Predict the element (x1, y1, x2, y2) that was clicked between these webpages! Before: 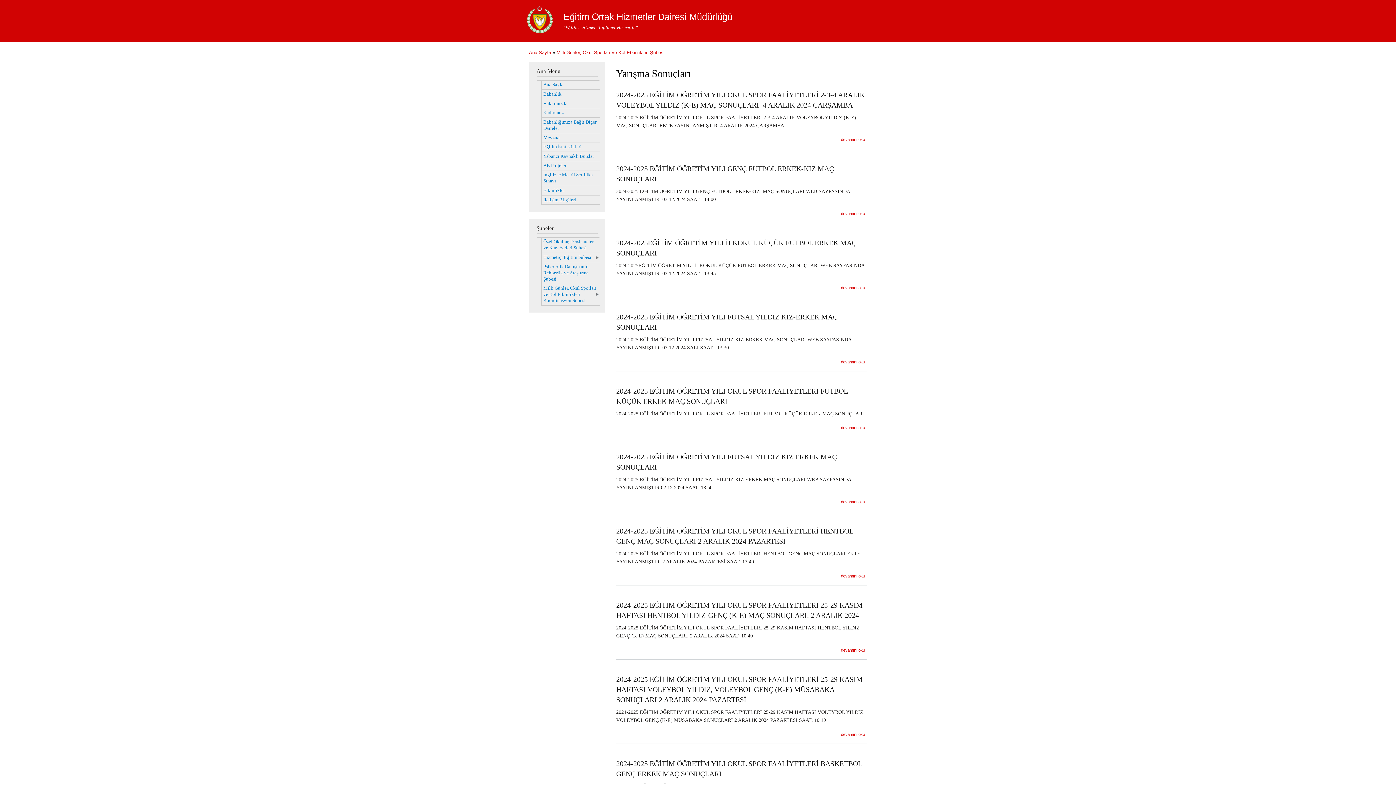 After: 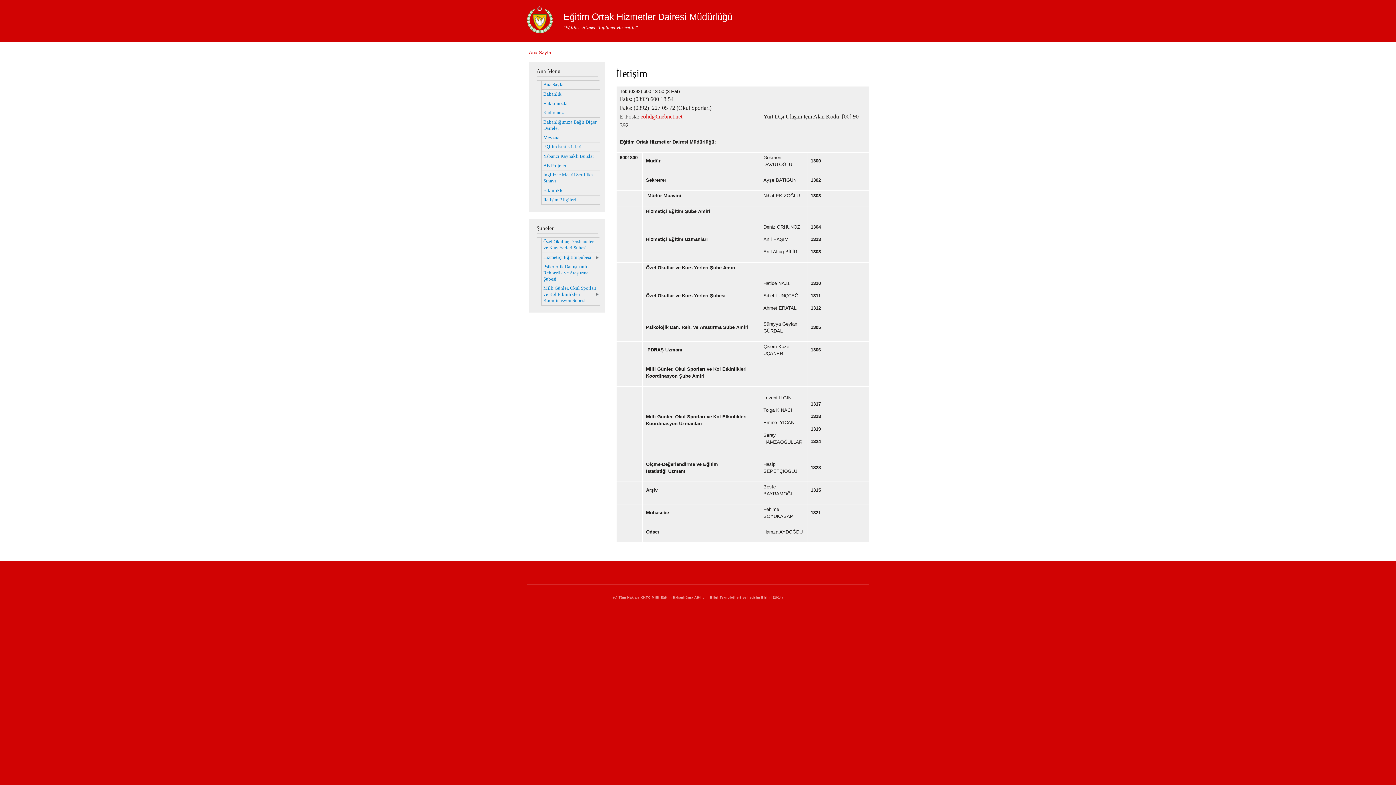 Action: label: İletişim Bilgileri bbox: (541, 195, 599, 204)